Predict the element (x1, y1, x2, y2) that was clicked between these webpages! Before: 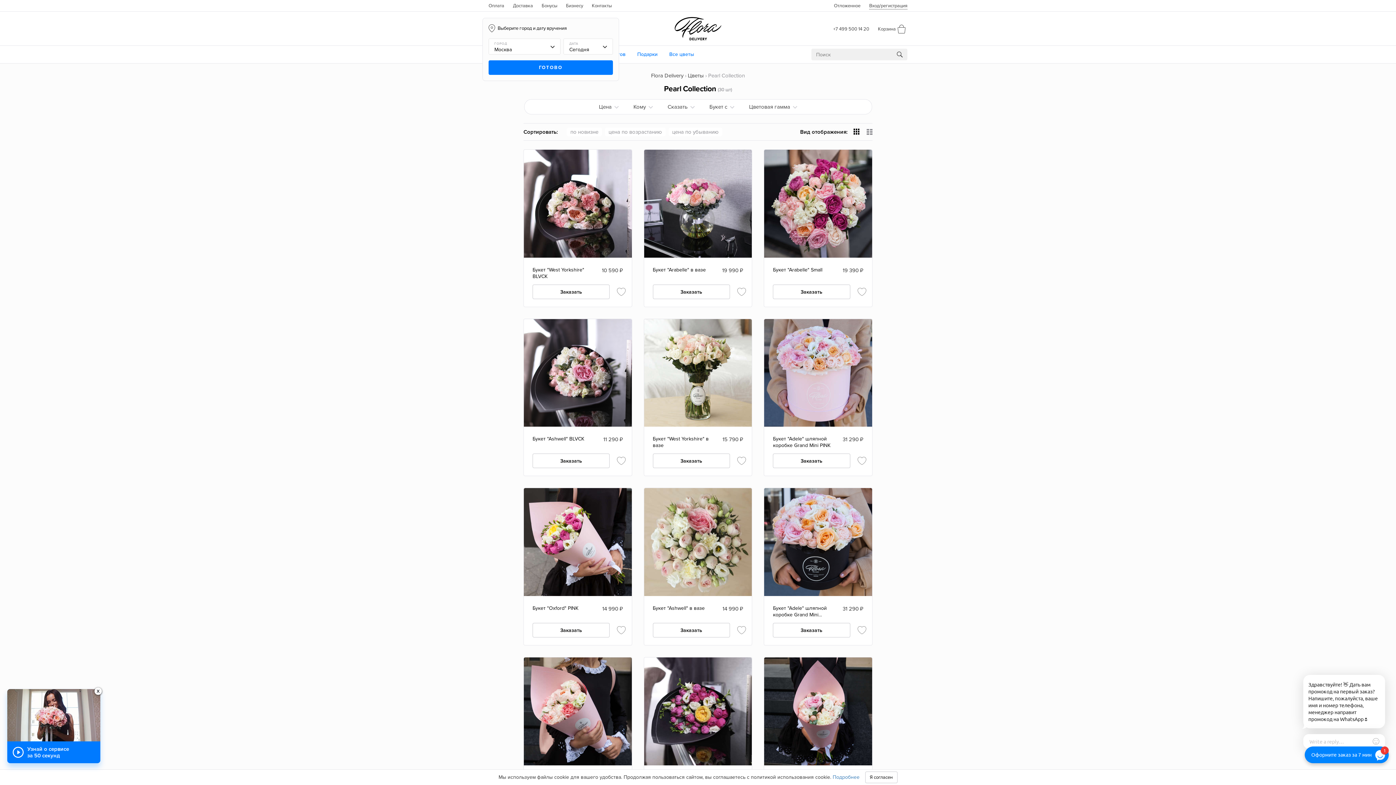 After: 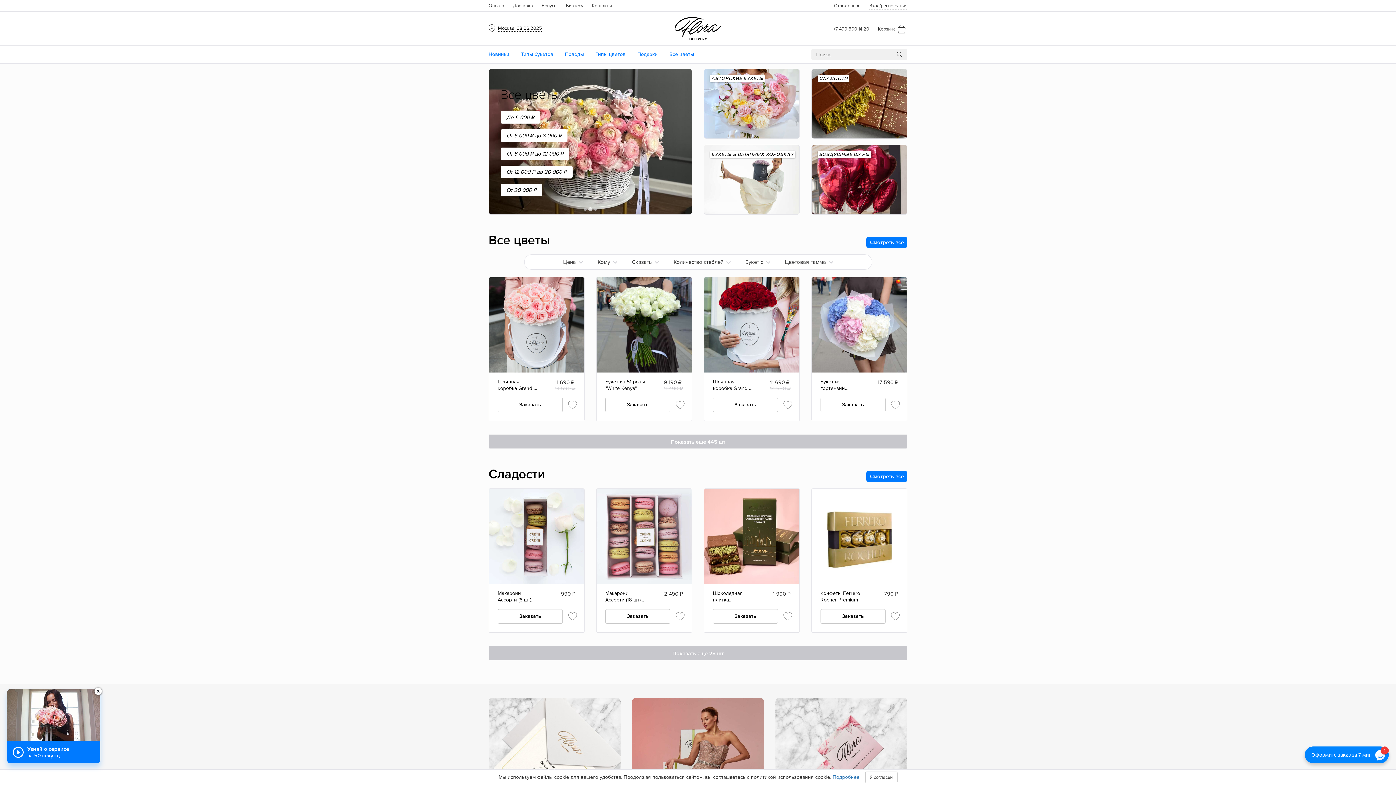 Action: label: ГОТОВО bbox: (488, 60, 613, 74)